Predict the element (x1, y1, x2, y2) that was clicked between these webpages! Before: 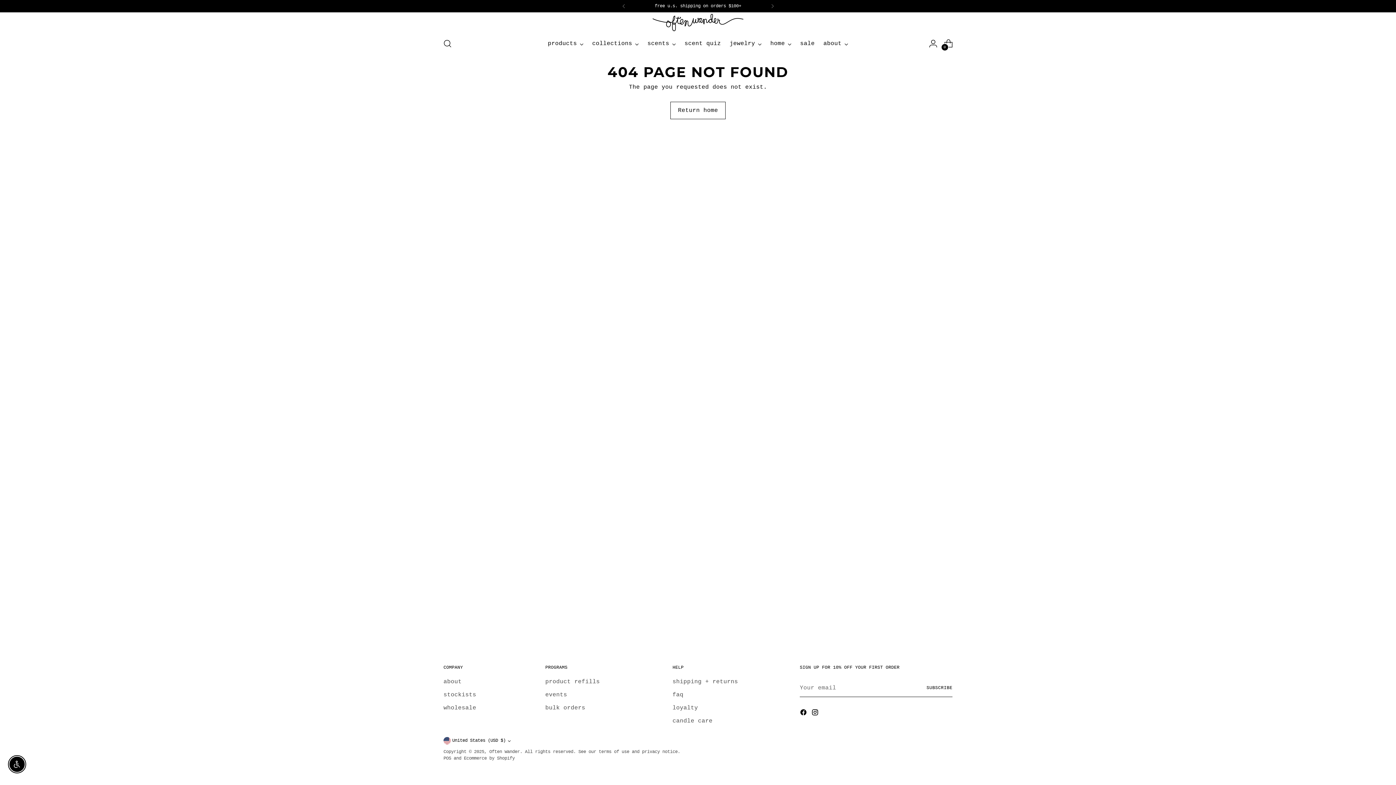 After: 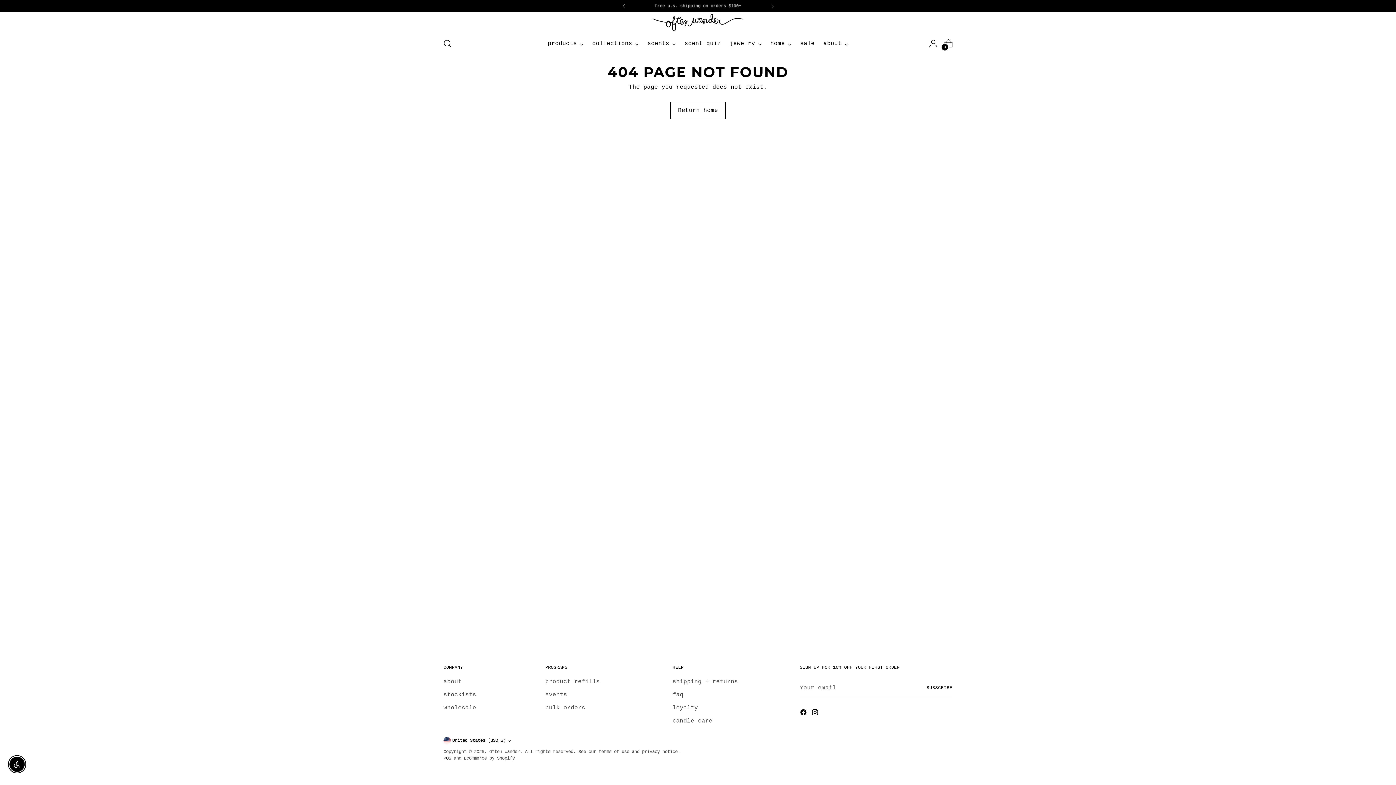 Action: bbox: (443, 756, 451, 761) label: POS